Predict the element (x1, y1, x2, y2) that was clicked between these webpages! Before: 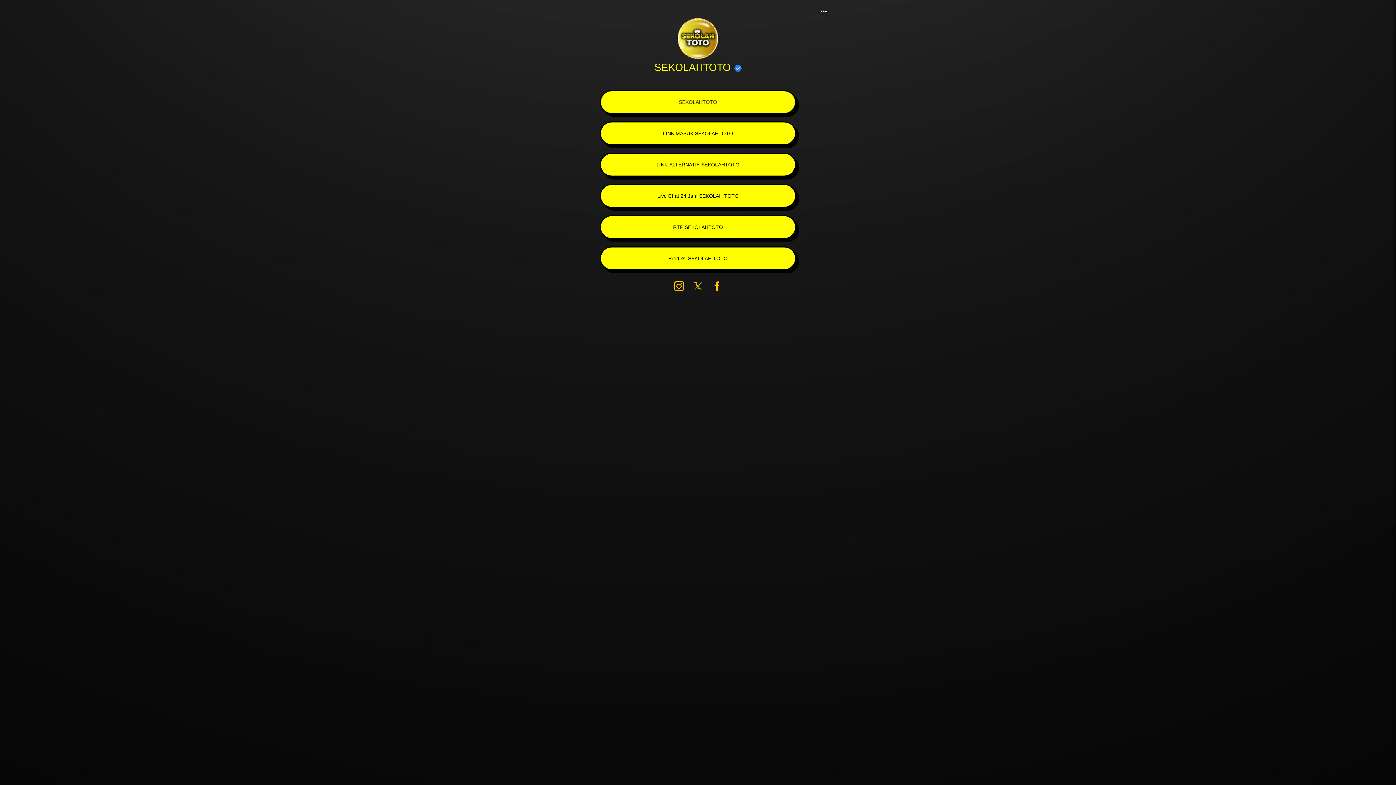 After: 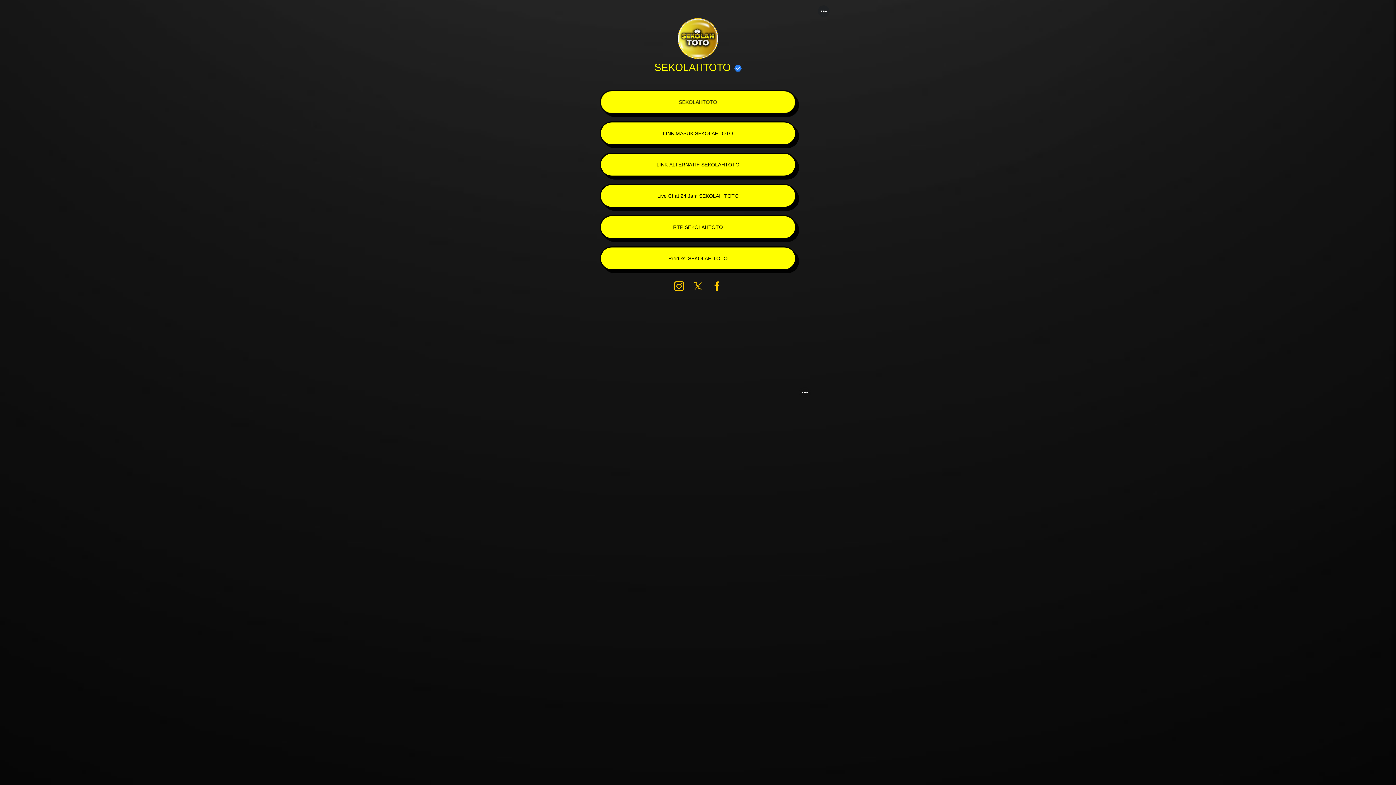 Action: label:  facebook pixel faker bbox: (516, 99, 637, 132)